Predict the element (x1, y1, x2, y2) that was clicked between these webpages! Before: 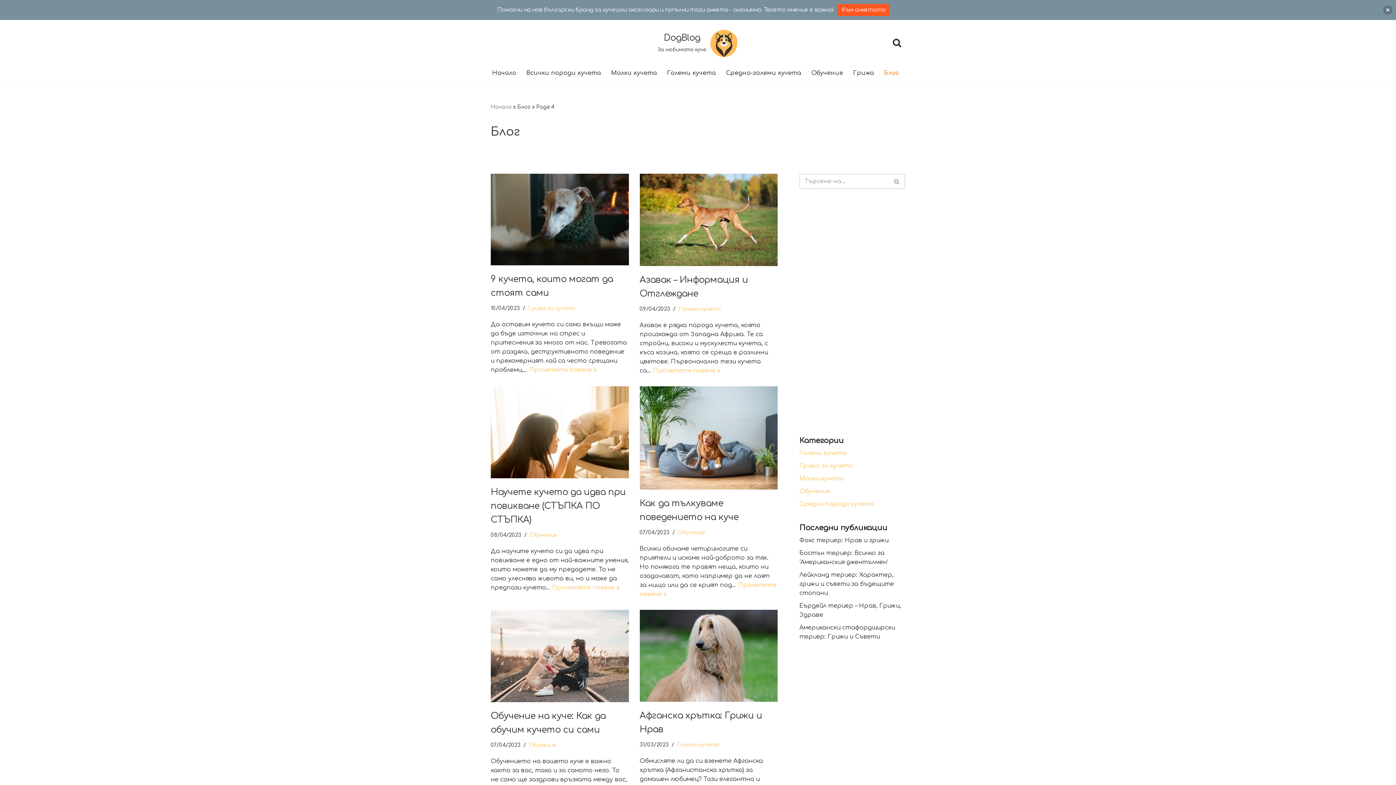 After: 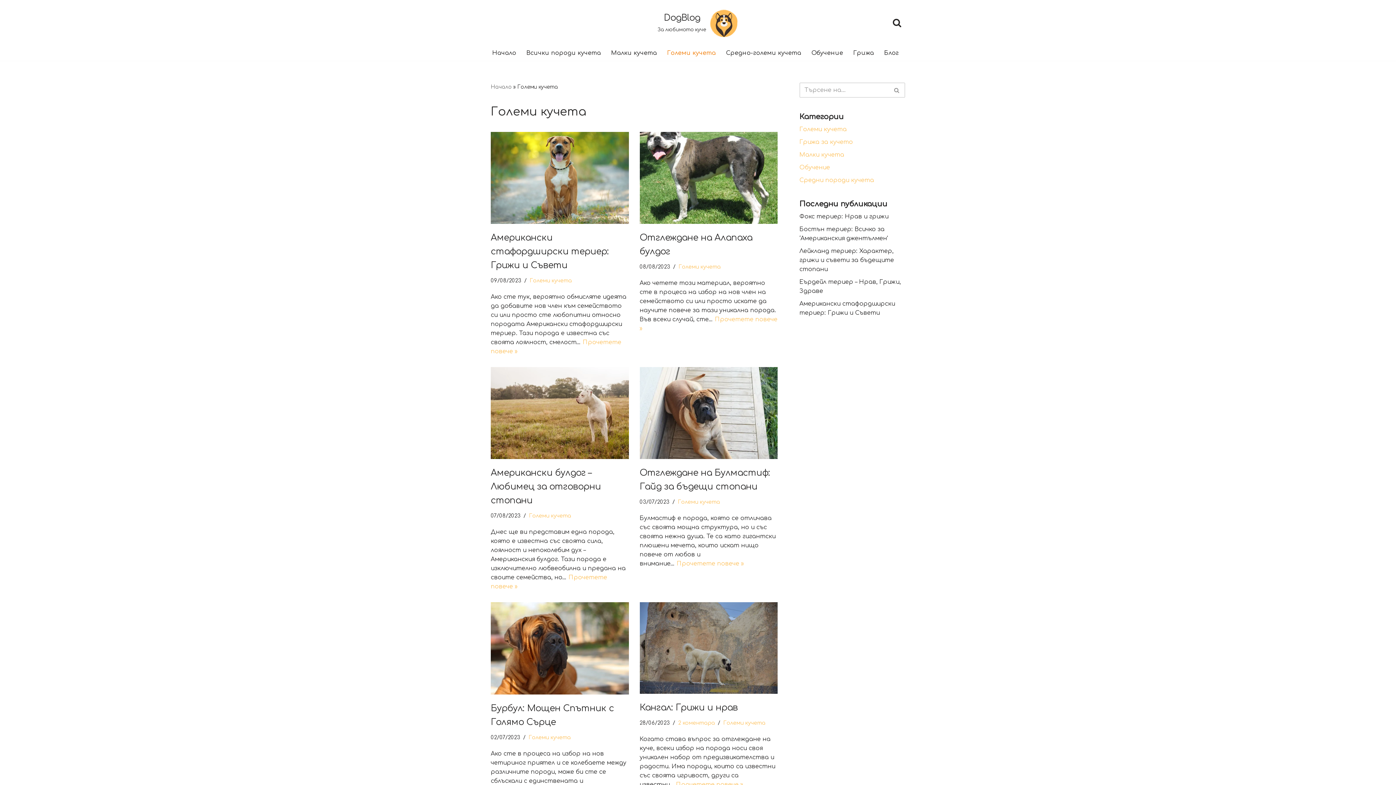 Action: label: Големи кучета bbox: (677, 742, 719, 748)